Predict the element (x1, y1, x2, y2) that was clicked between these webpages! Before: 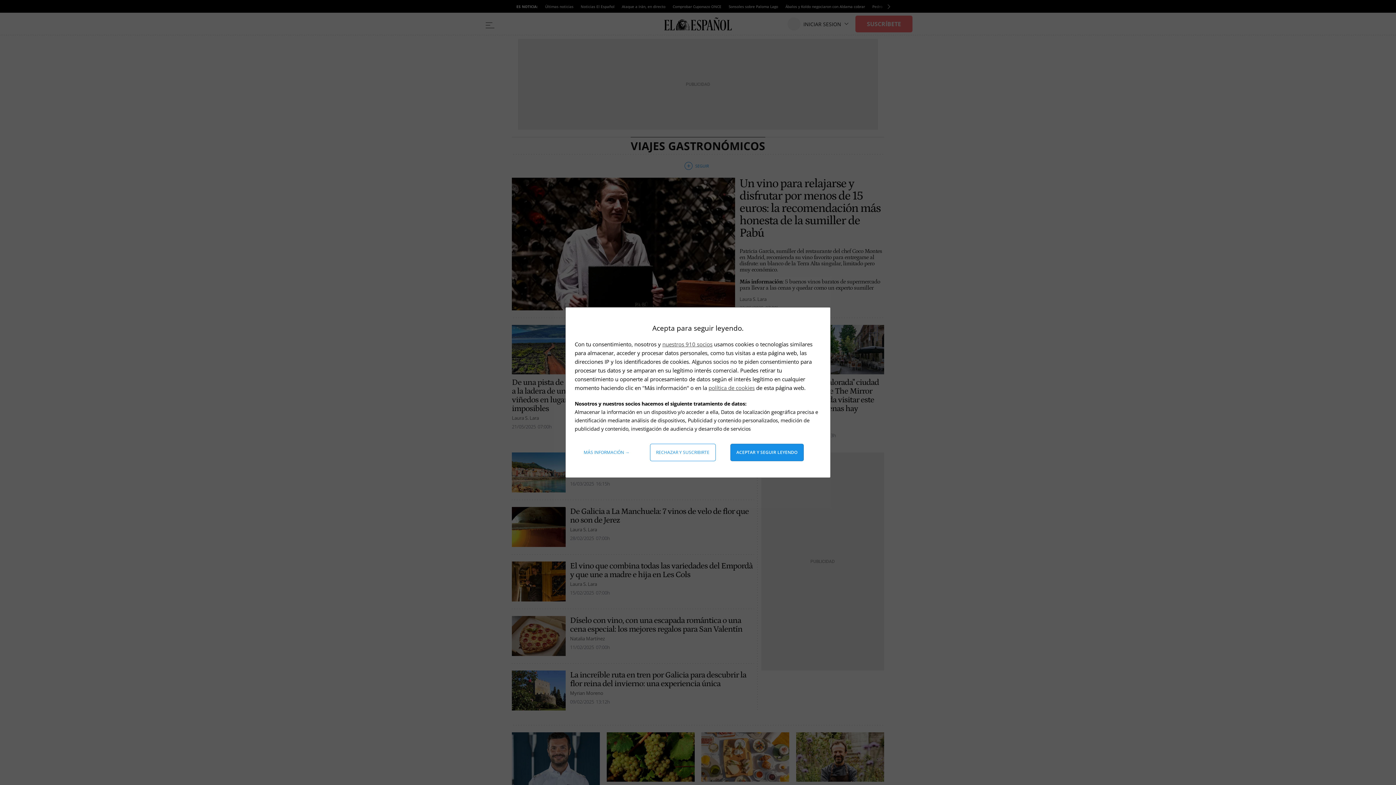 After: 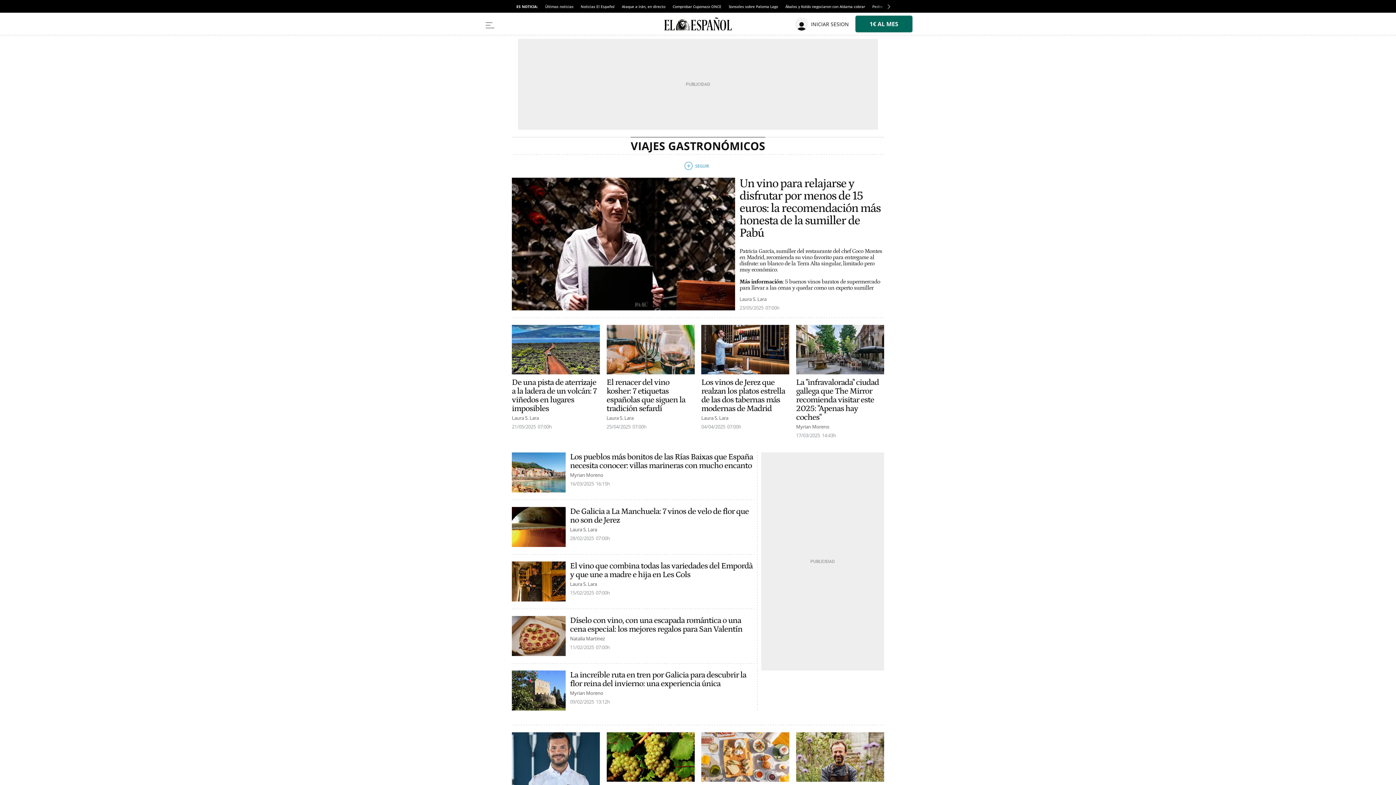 Action: label: Aceptar y seguir leyendo bbox: (730, 444, 803, 461)